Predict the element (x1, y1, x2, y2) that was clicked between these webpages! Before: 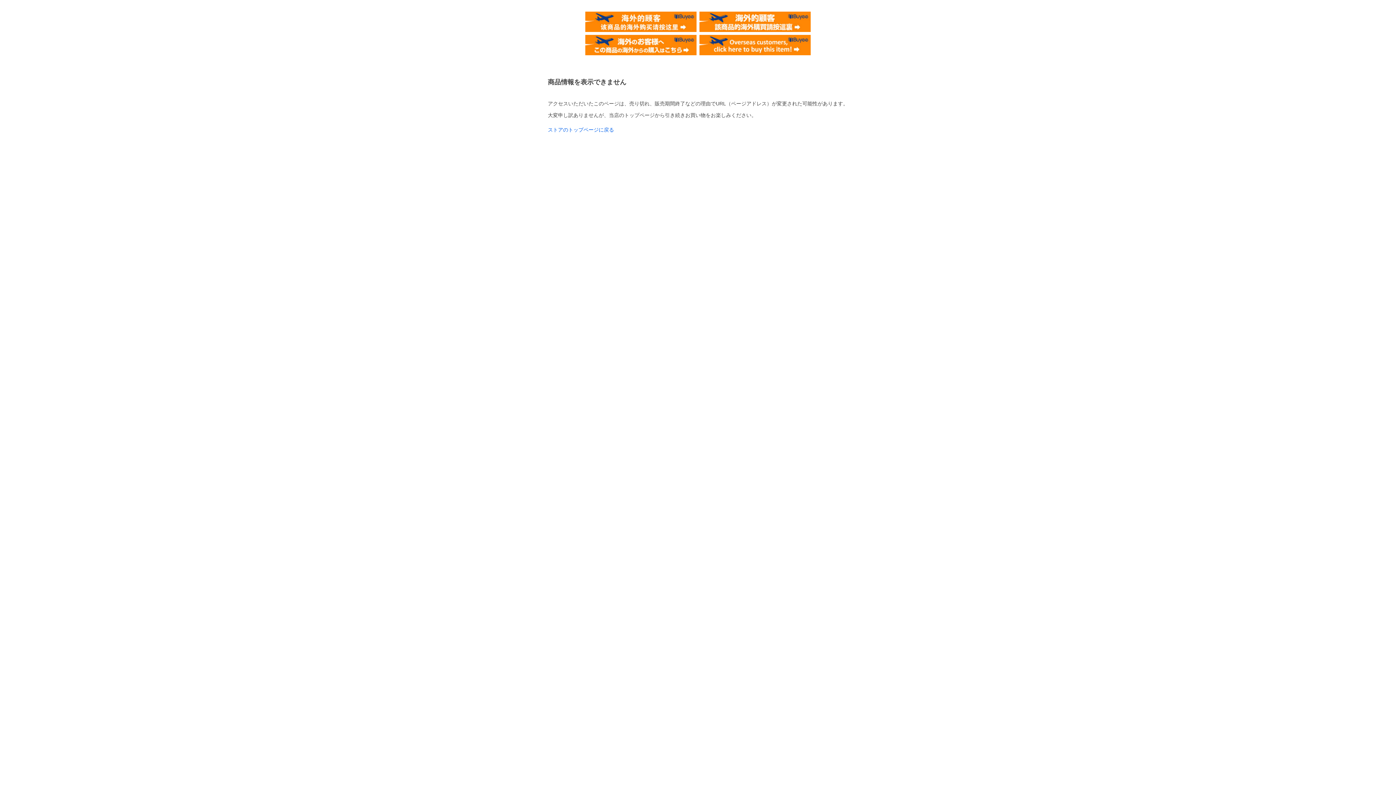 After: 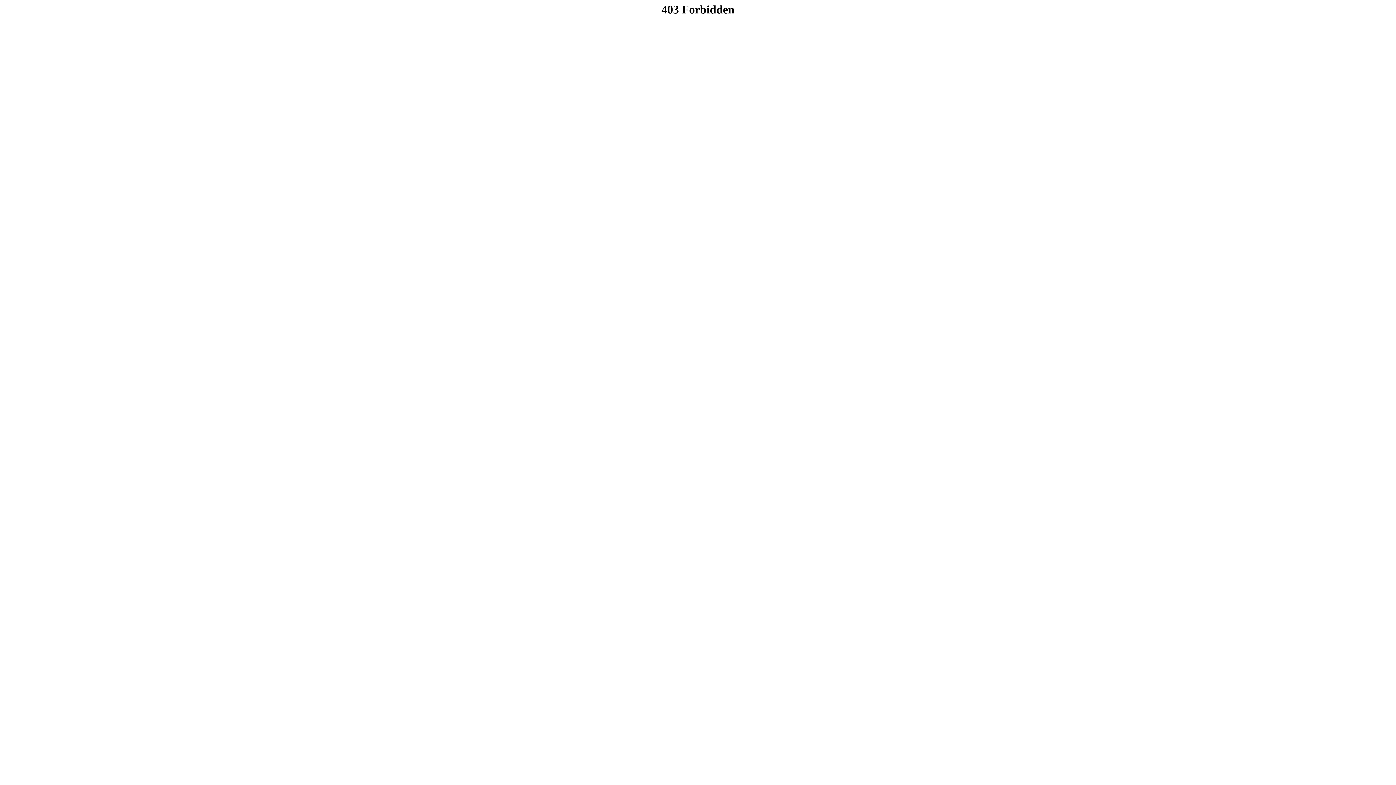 Action: bbox: (699, 34, 810, 40)